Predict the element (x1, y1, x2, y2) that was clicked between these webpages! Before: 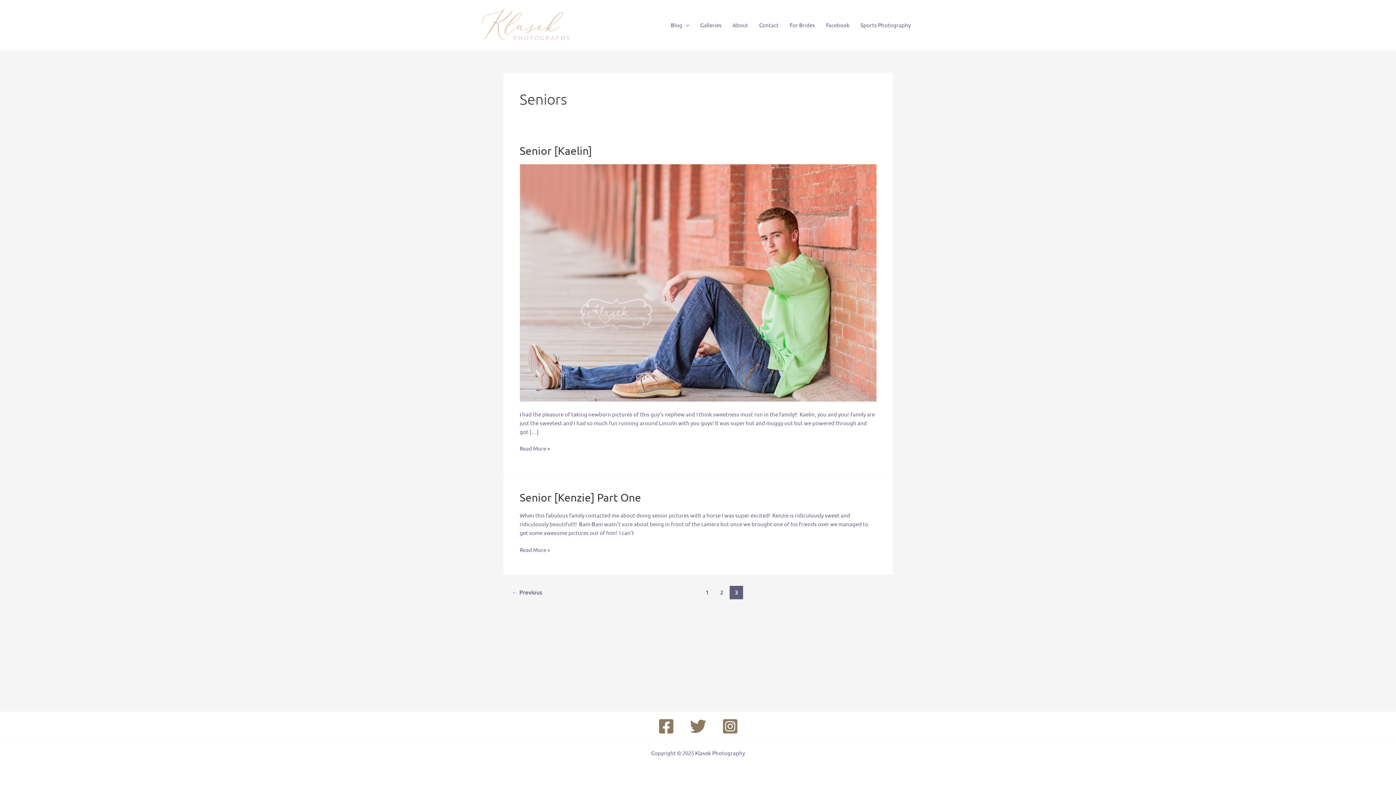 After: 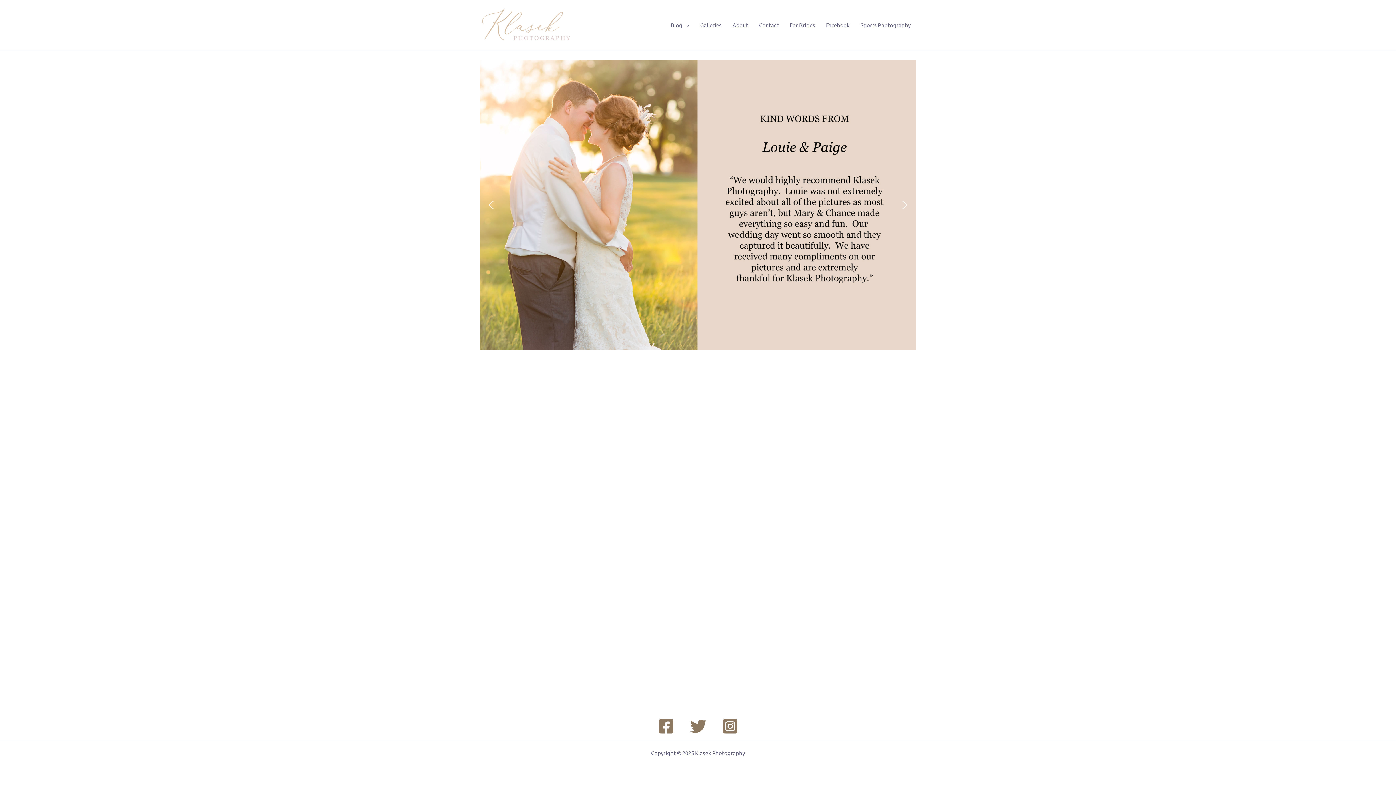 Action: label: For Brides bbox: (784, 10, 820, 39)